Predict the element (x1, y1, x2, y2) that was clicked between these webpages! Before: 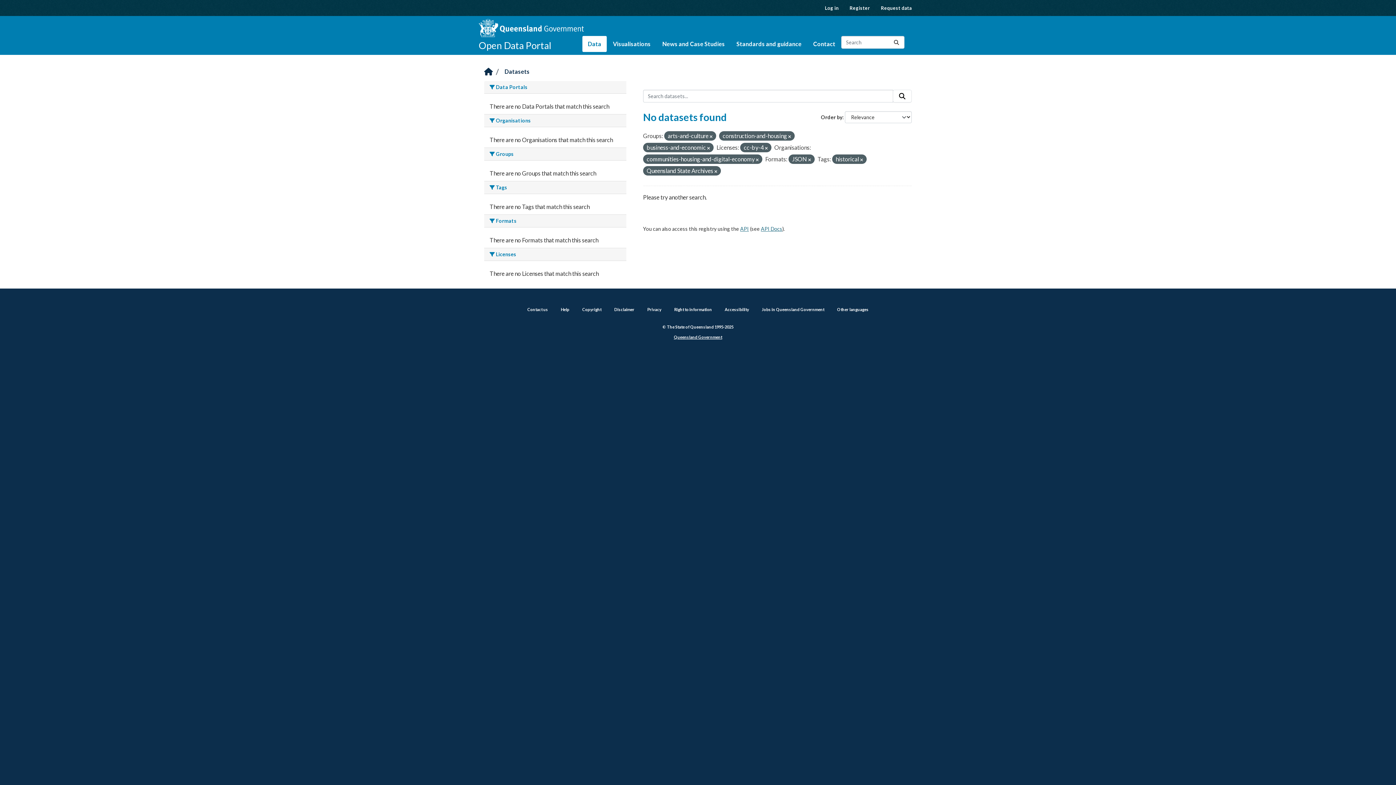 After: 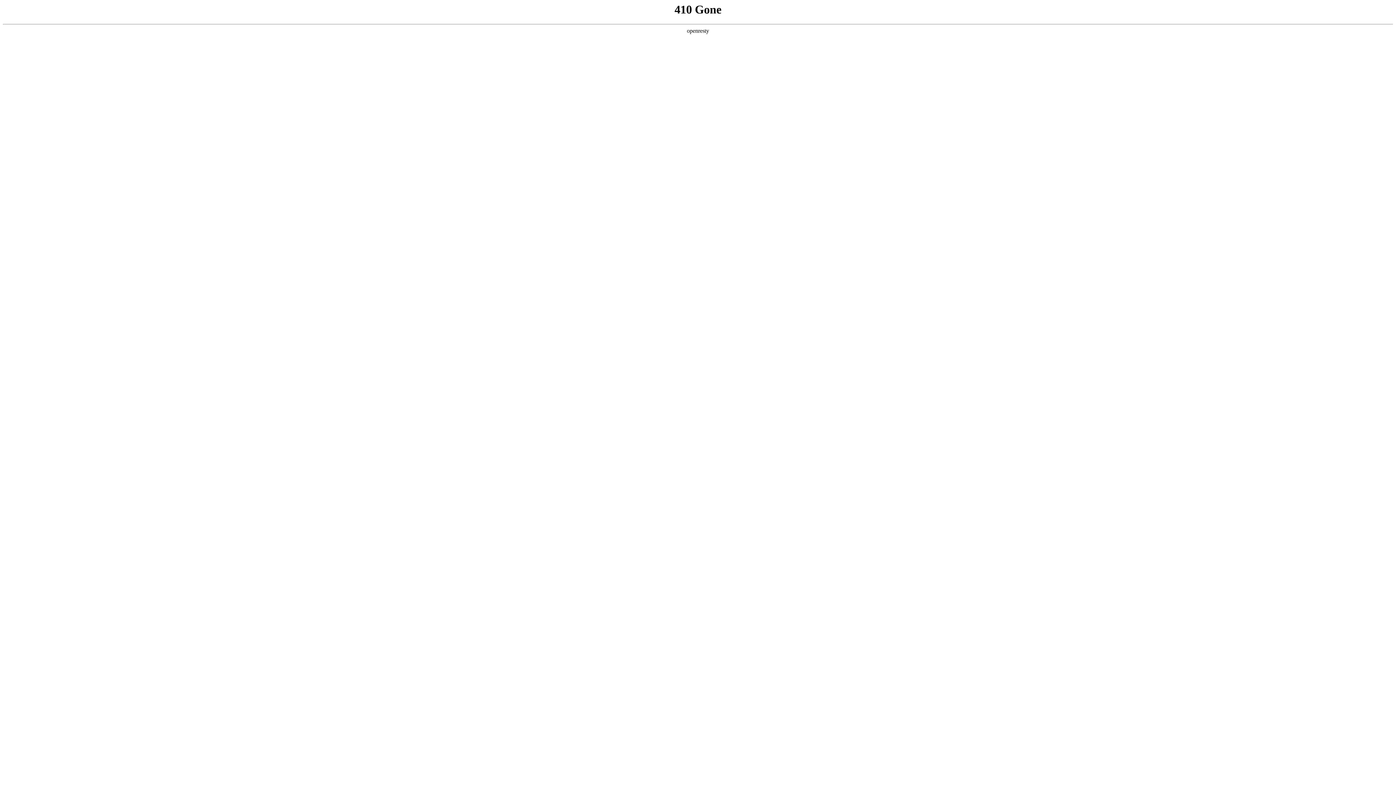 Action: label: Privacy bbox: (647, 307, 661, 312)